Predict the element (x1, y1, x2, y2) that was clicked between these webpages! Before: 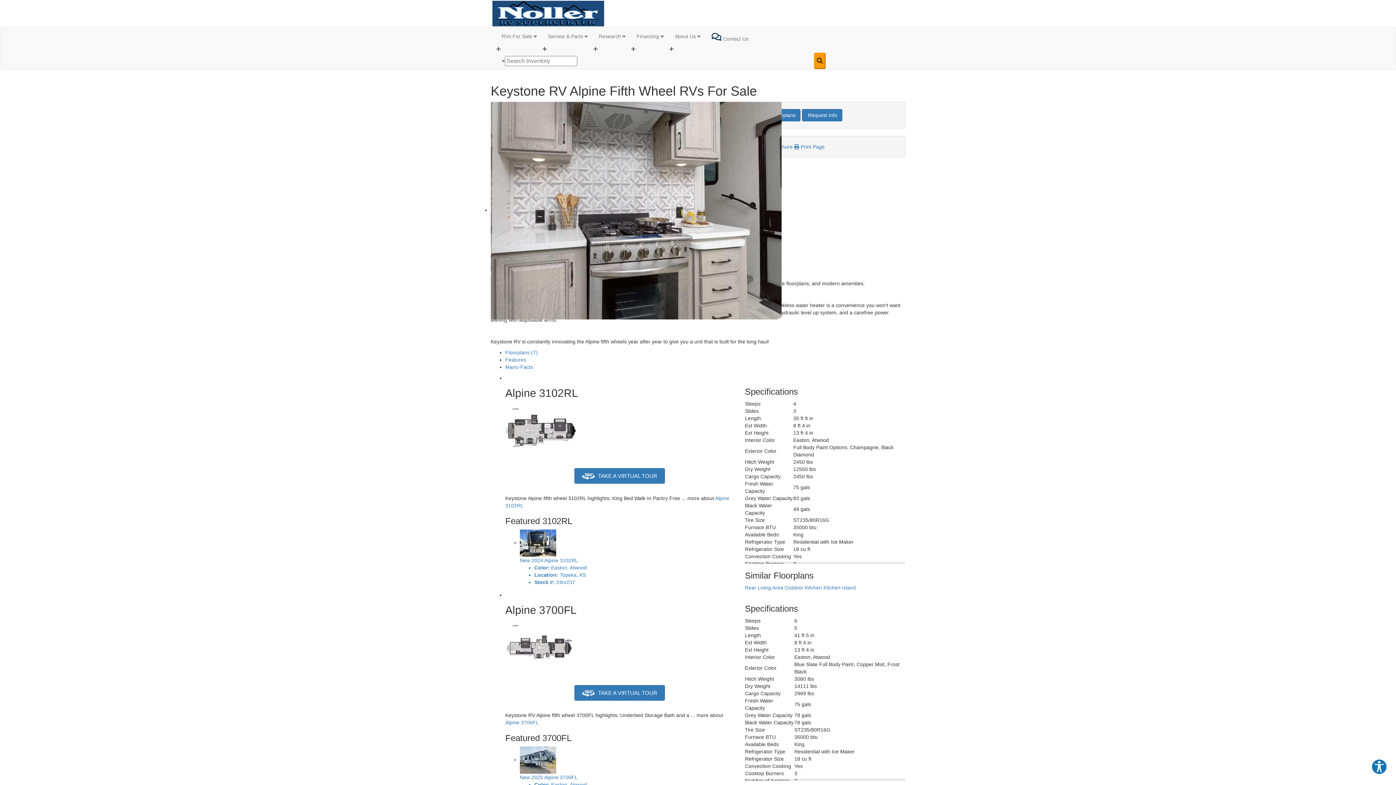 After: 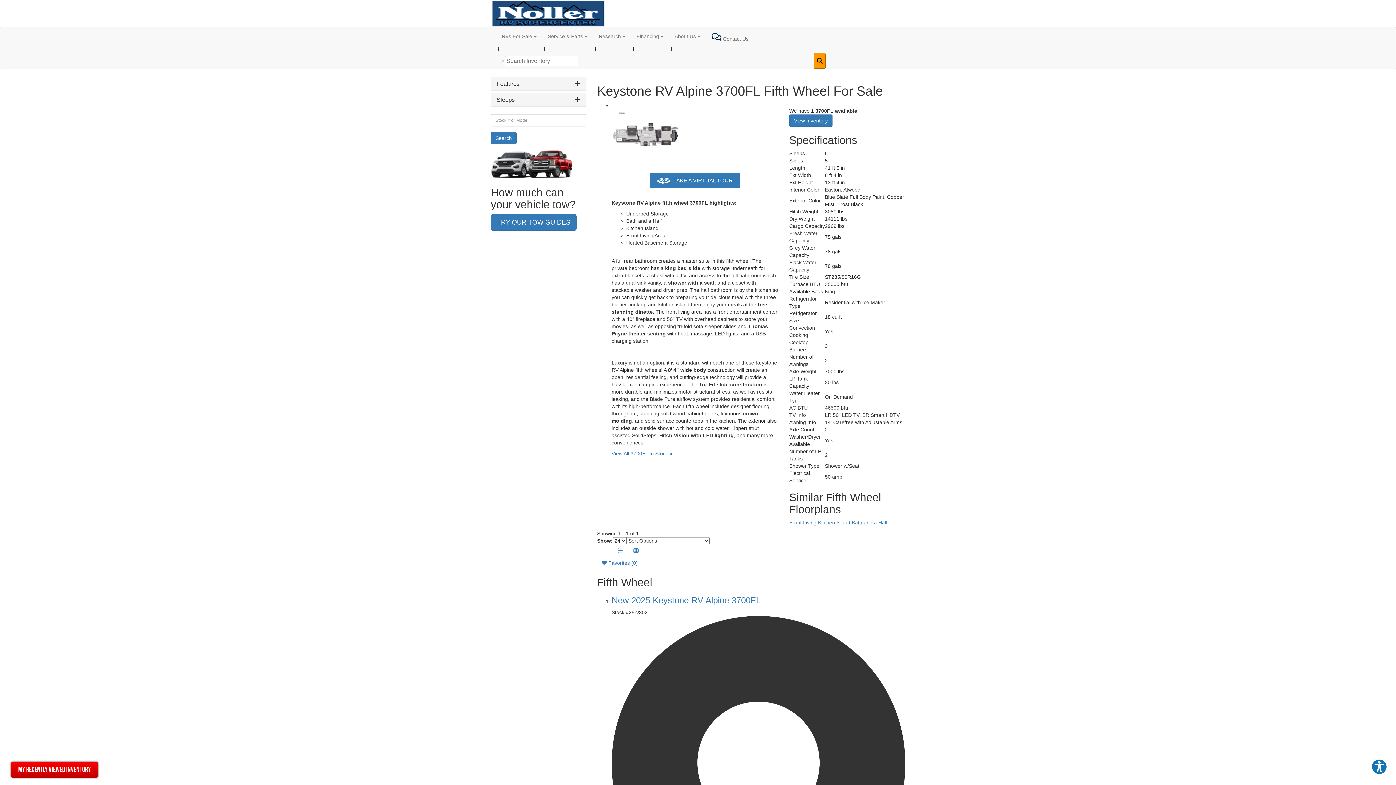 Action: bbox: (505, 719, 538, 725) label: Alpine 3700FL